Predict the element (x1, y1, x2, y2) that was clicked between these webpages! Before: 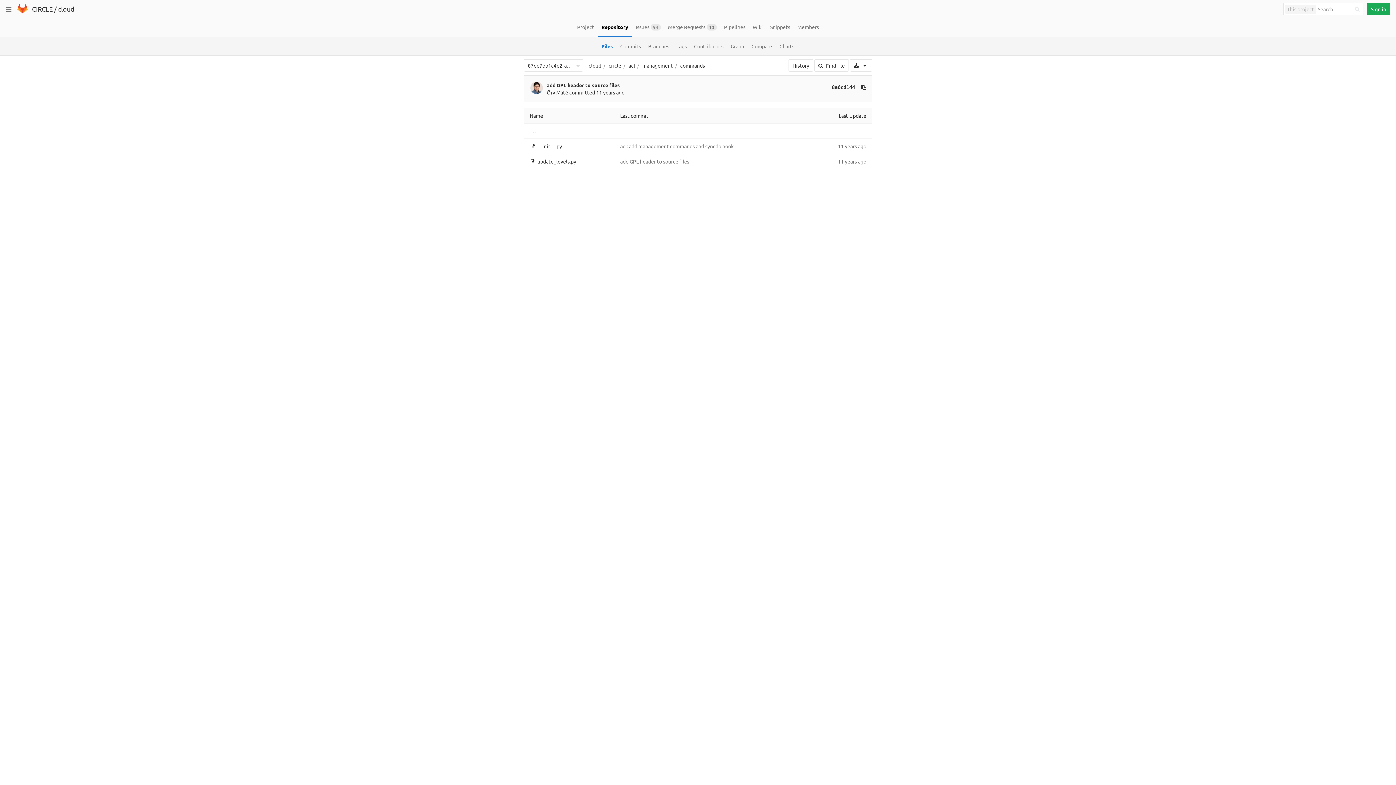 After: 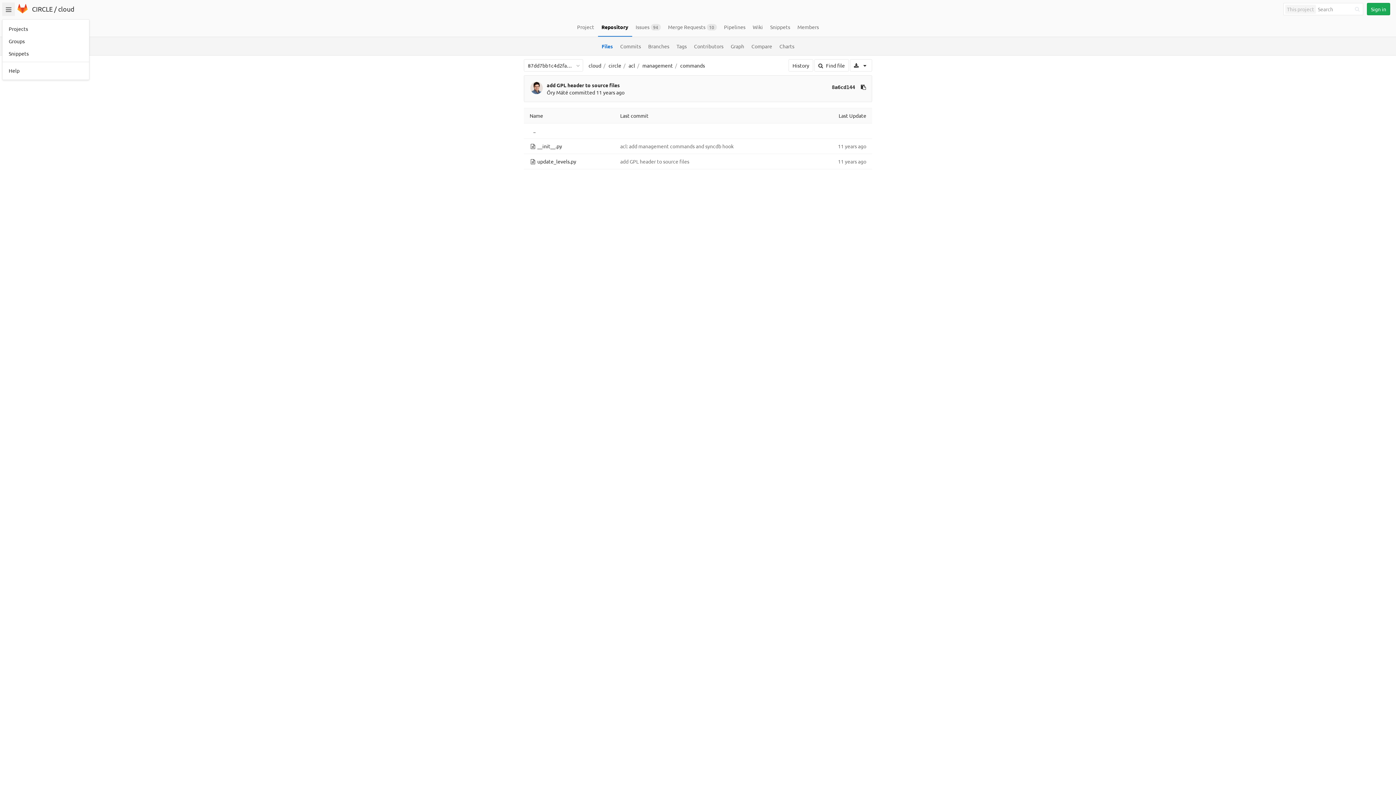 Action: label: Toggle navigation bbox: (2, 2, 14, 16)